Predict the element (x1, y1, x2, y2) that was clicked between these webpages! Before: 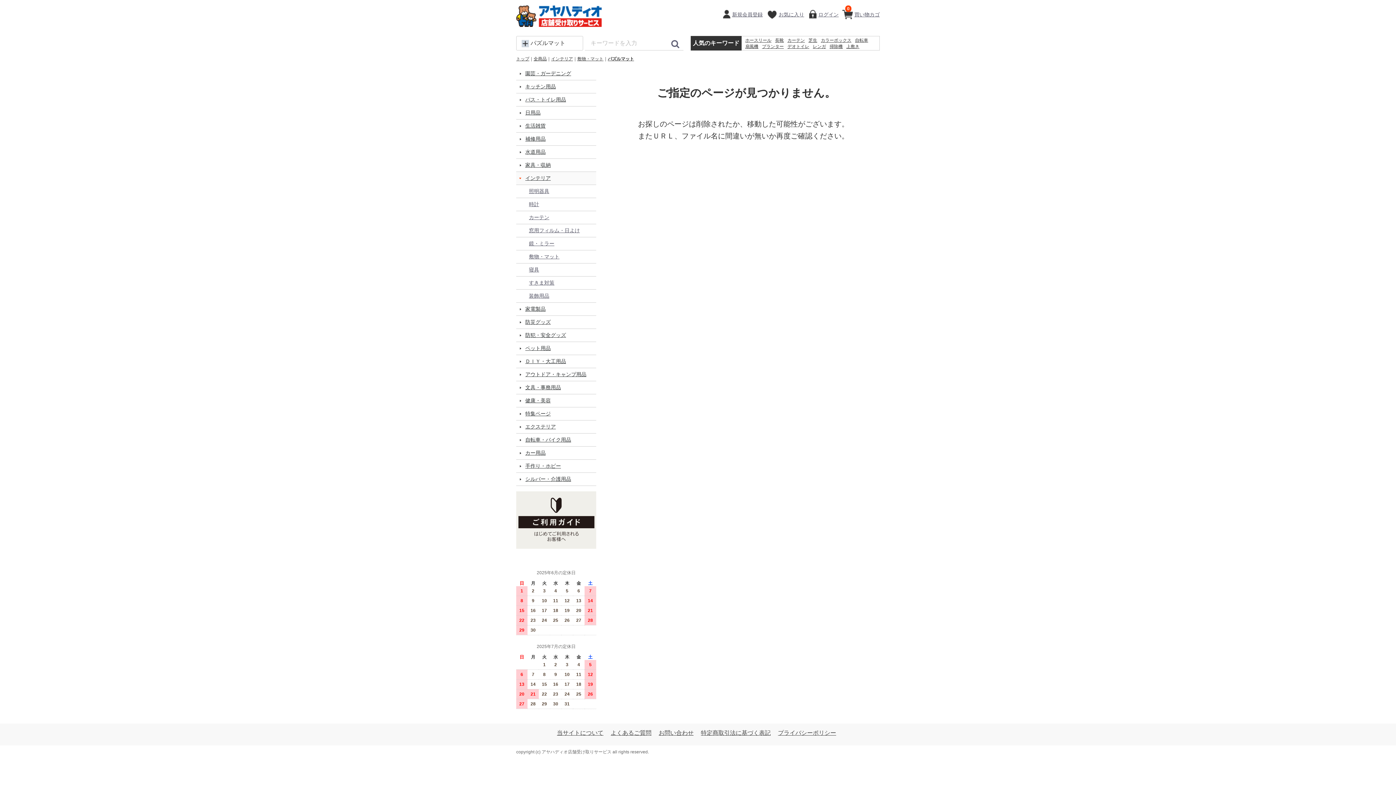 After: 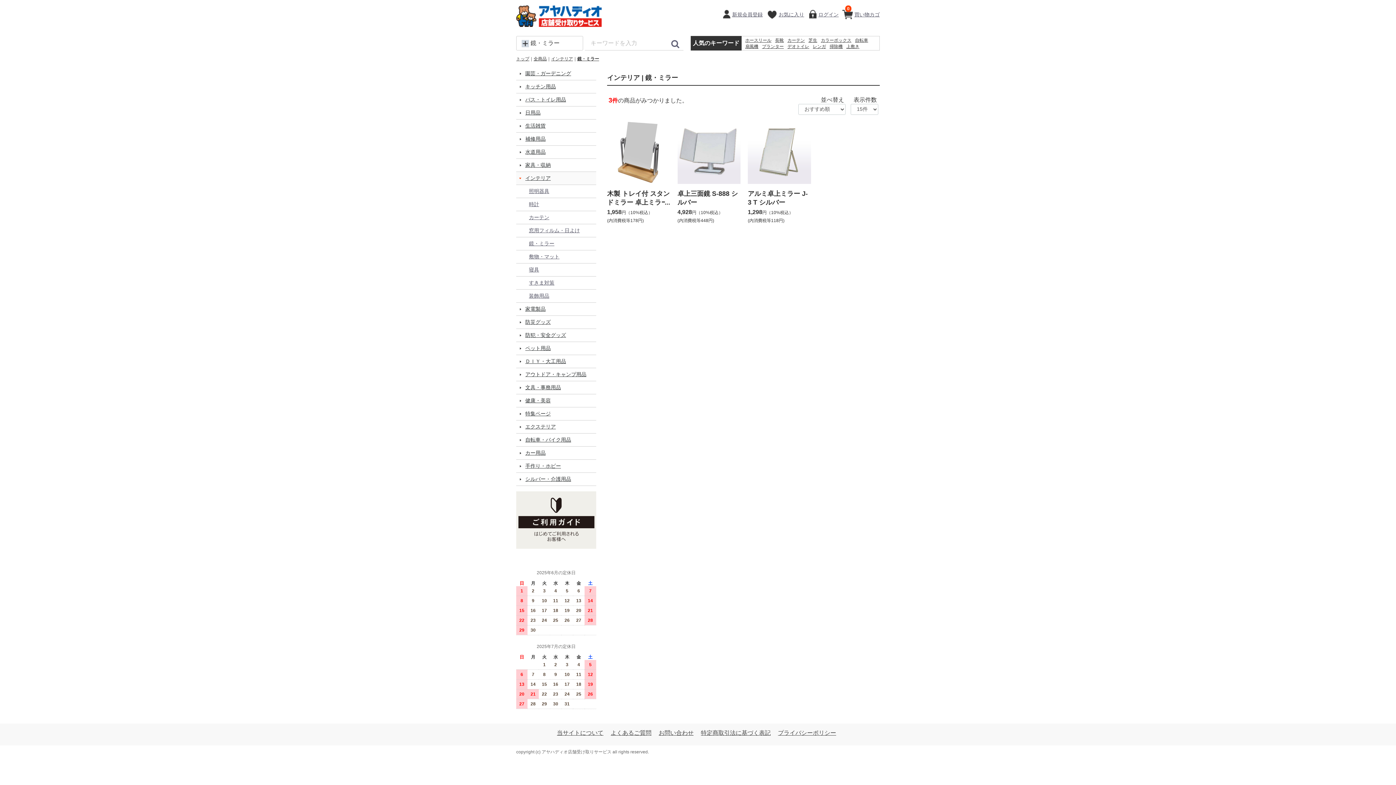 Action: label: 鏡・ミラー bbox: (516, 237, 596, 250)